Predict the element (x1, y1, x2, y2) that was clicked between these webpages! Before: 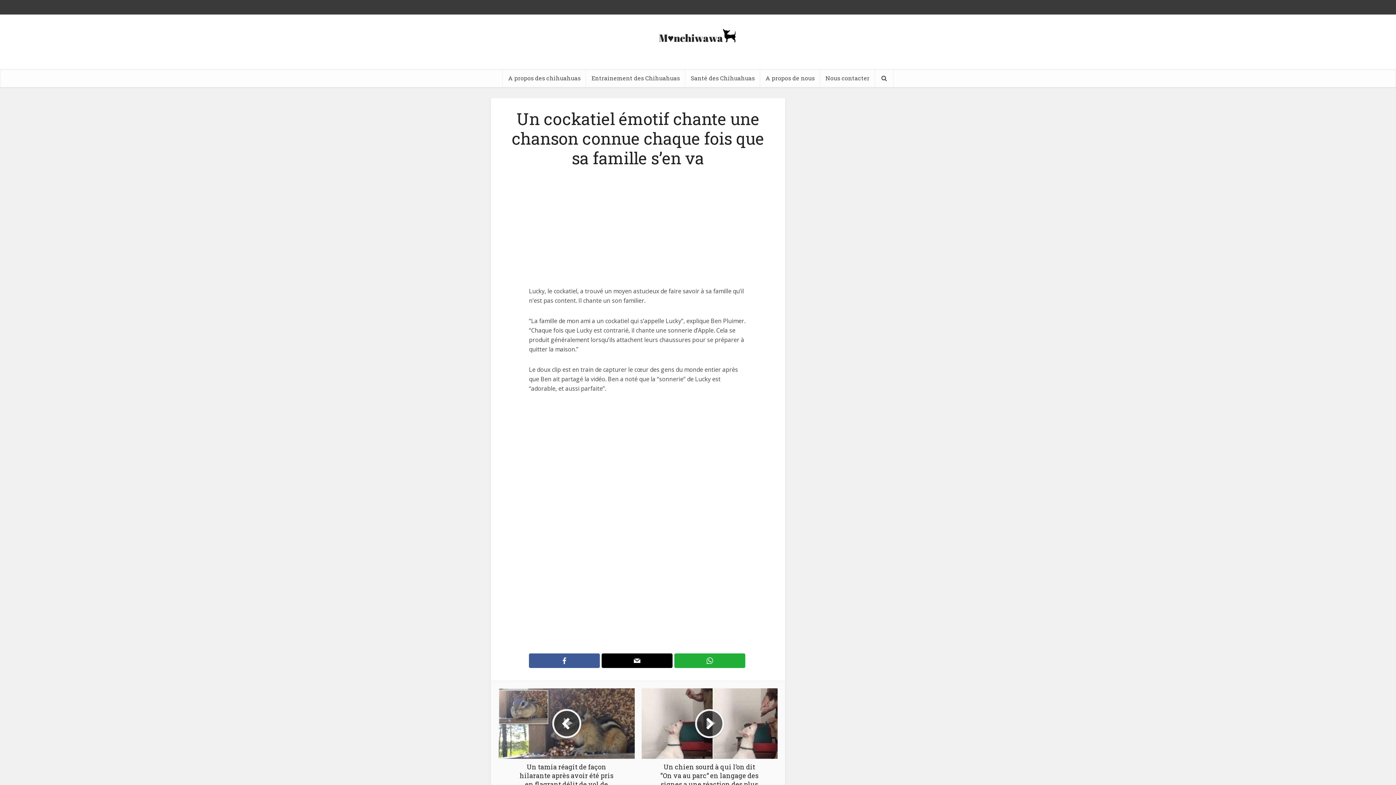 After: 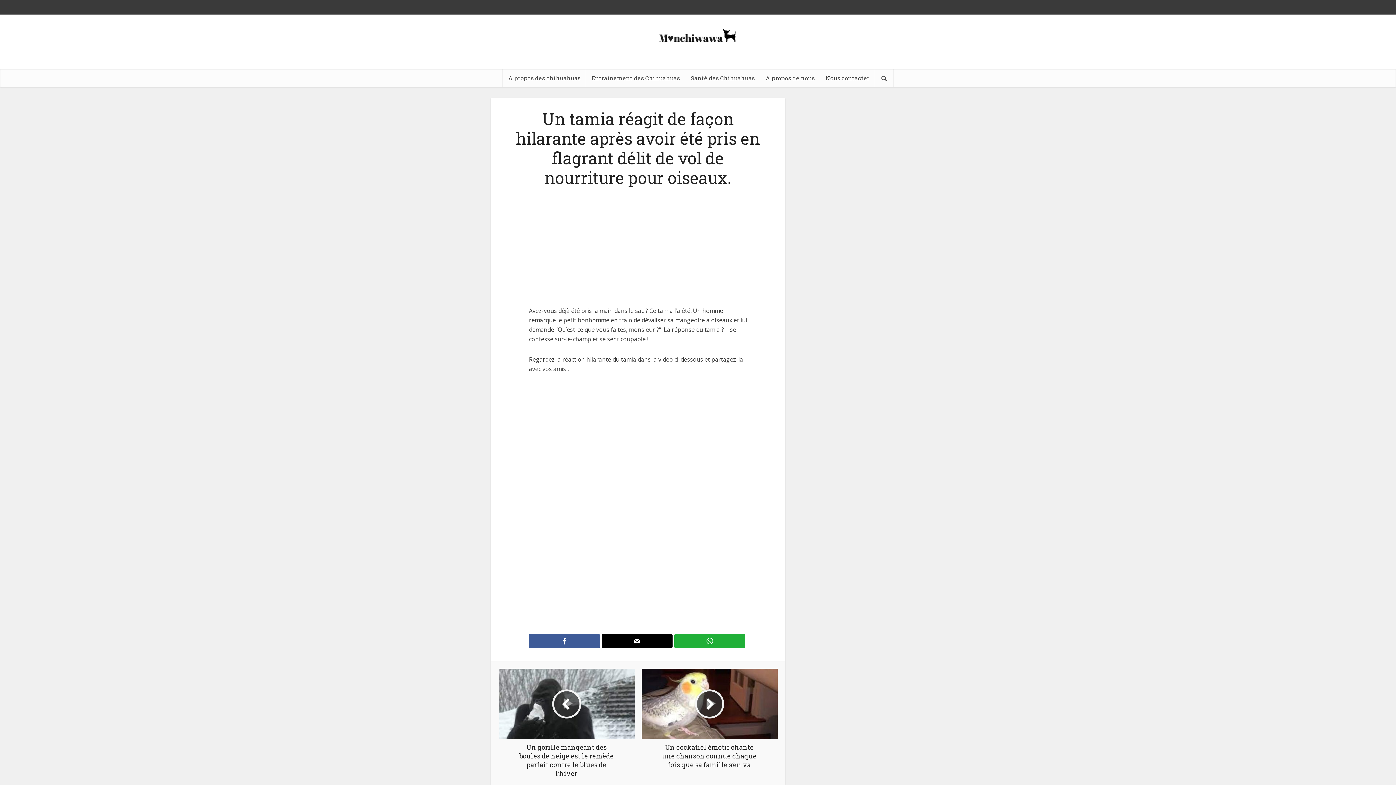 Action: label: Un tamia réagit de façon hilarante après avoir été pris en flagrant délit de vol de nourriture pour oiseaux. bbox: (498, 688, 634, 797)